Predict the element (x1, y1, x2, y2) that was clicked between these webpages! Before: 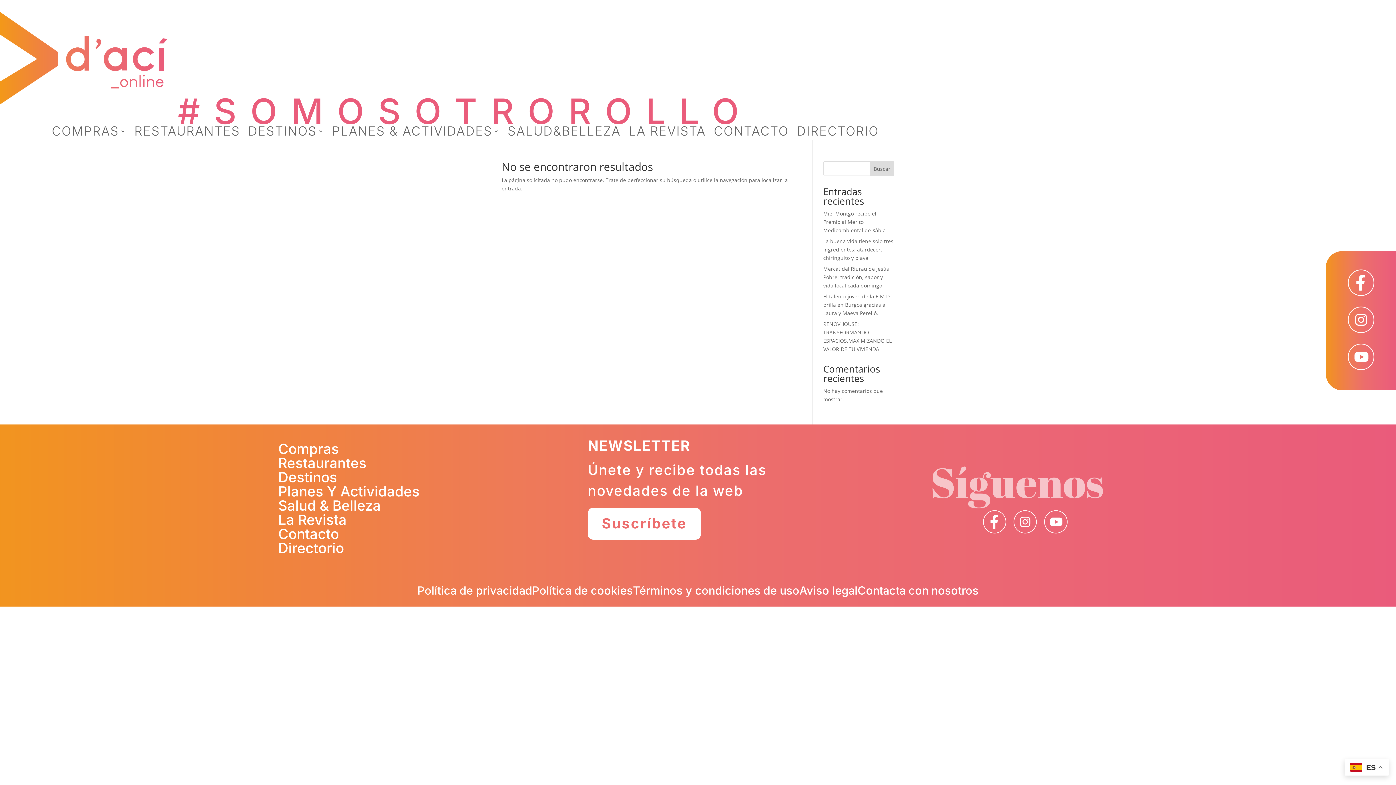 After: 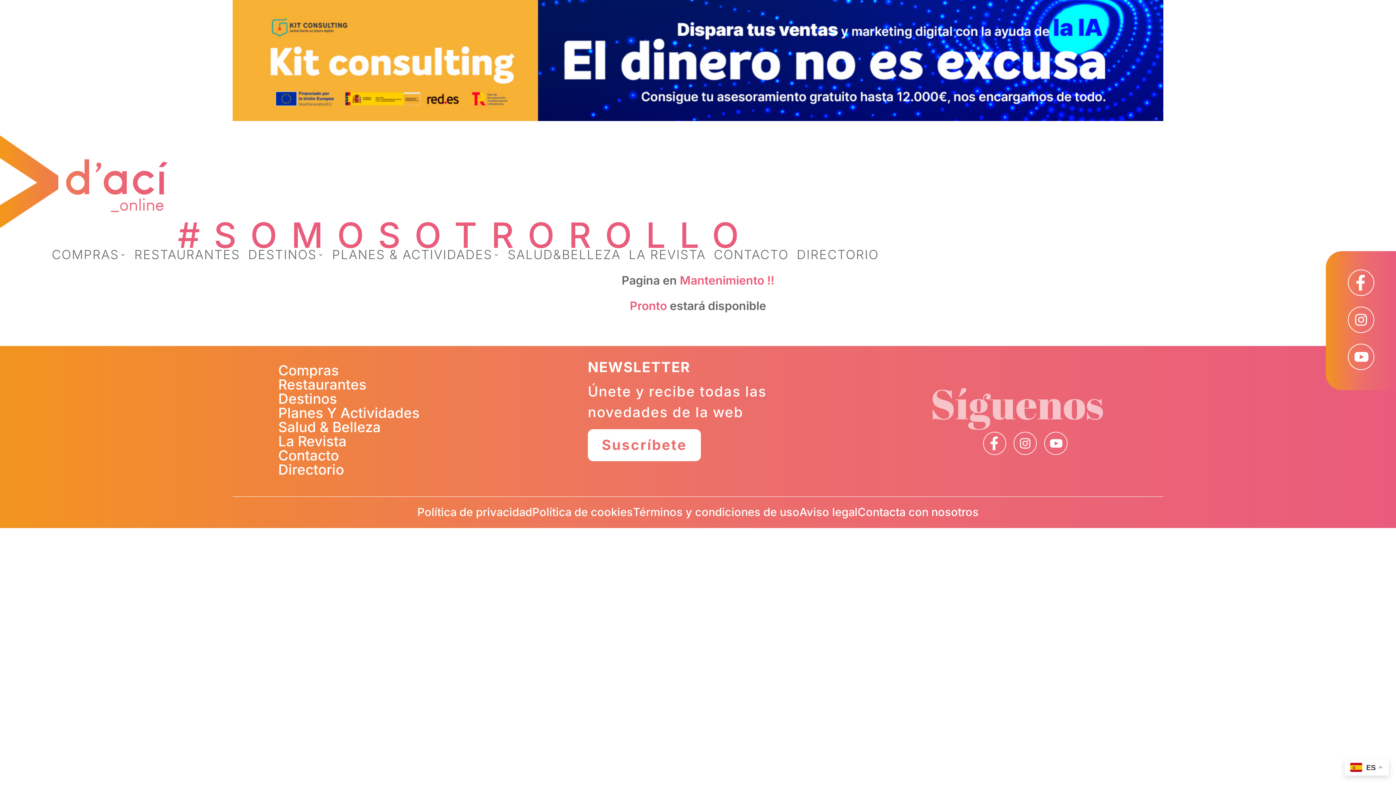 Action: bbox: (278, 455, 366, 471) label: Restaurantes